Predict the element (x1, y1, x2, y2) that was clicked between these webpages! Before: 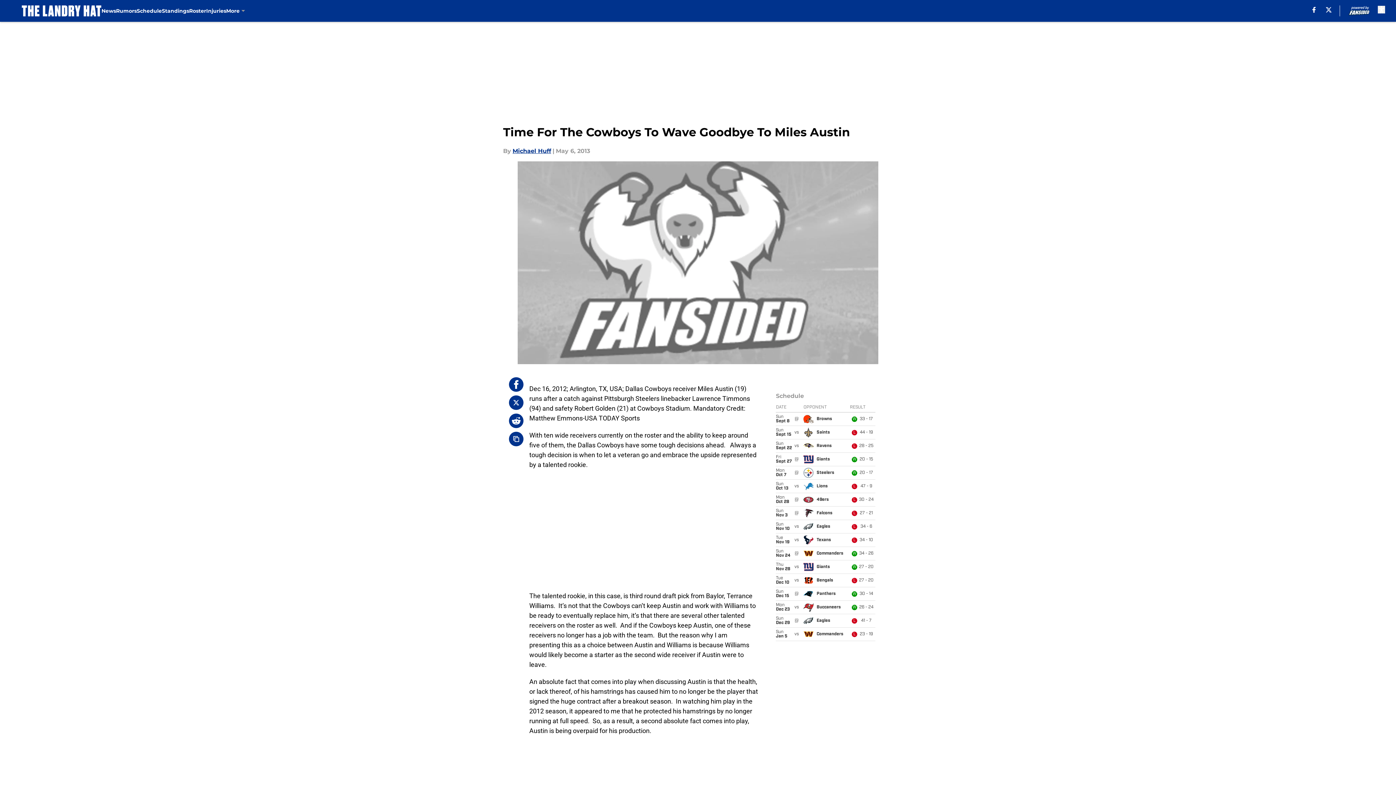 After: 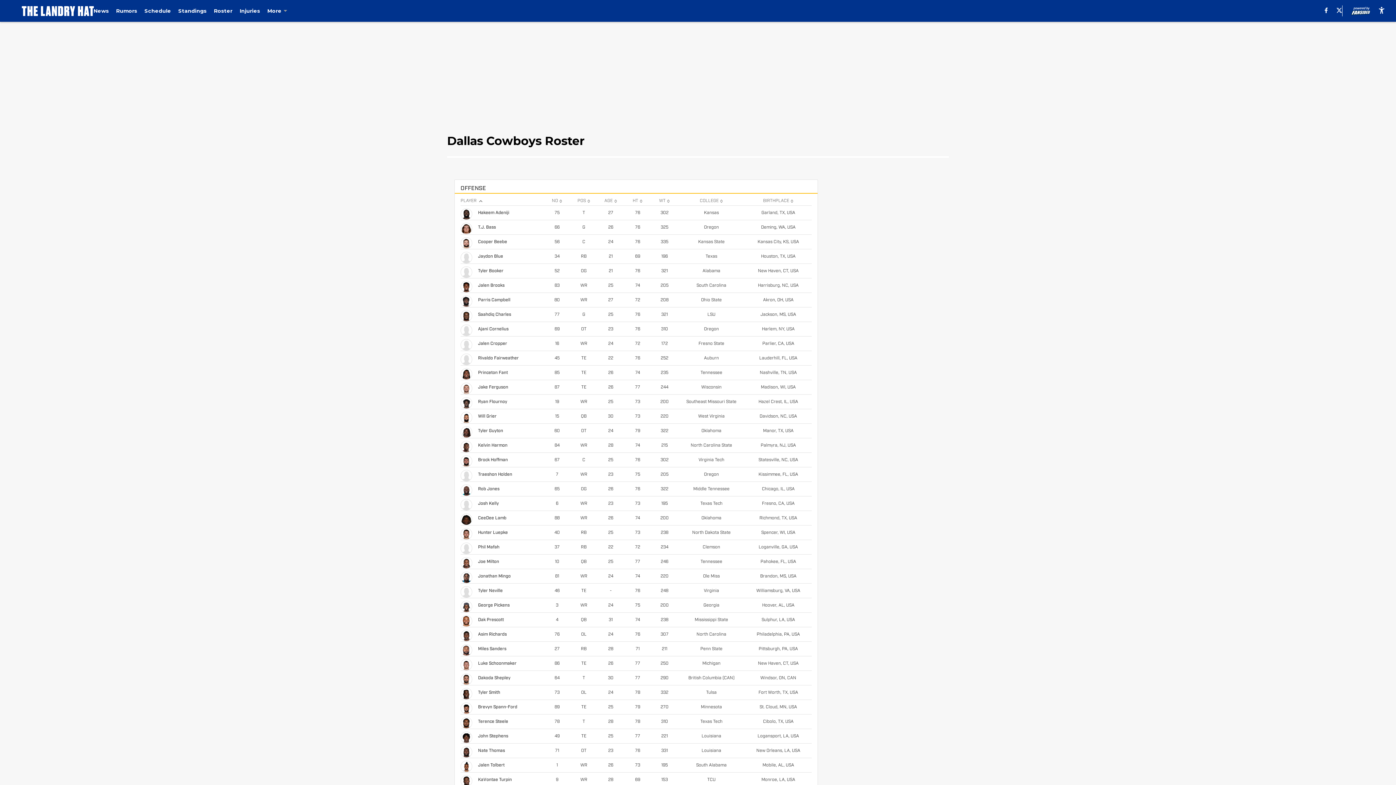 Action: bbox: (189, 0, 206, 21) label: Roster